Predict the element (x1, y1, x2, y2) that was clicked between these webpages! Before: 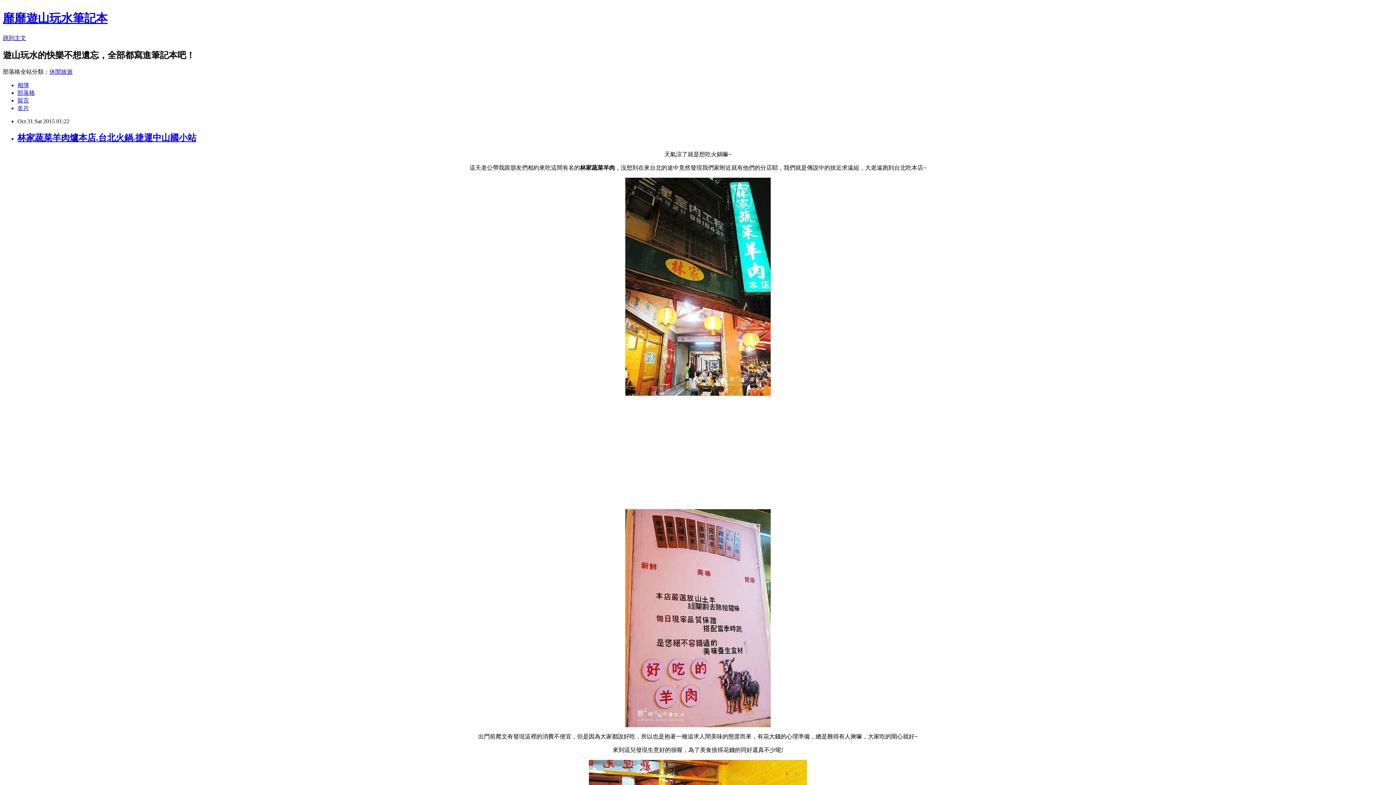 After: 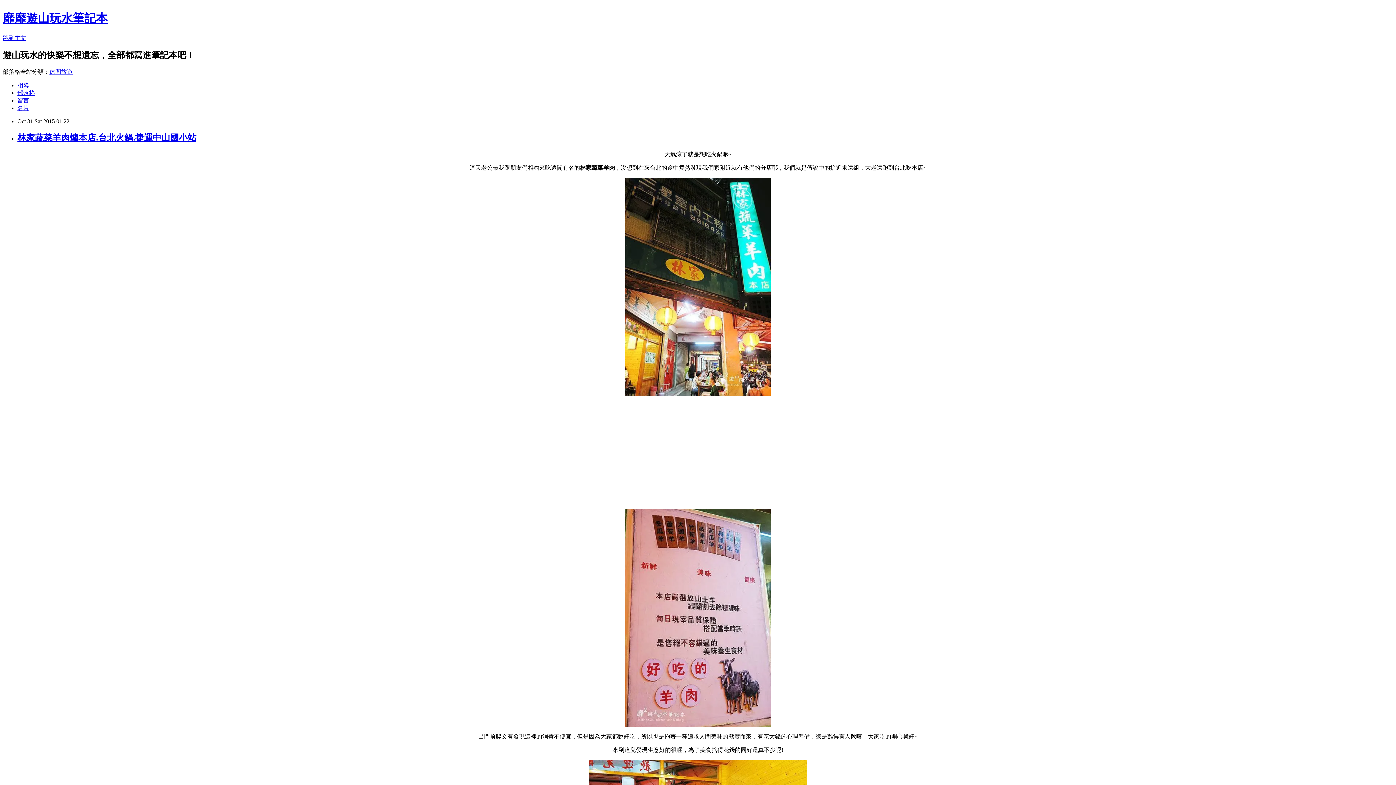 Action: label: 林家蔬菜羊肉爐本店.台北火鍋.捷運中山國小站 bbox: (17, 132, 196, 142)